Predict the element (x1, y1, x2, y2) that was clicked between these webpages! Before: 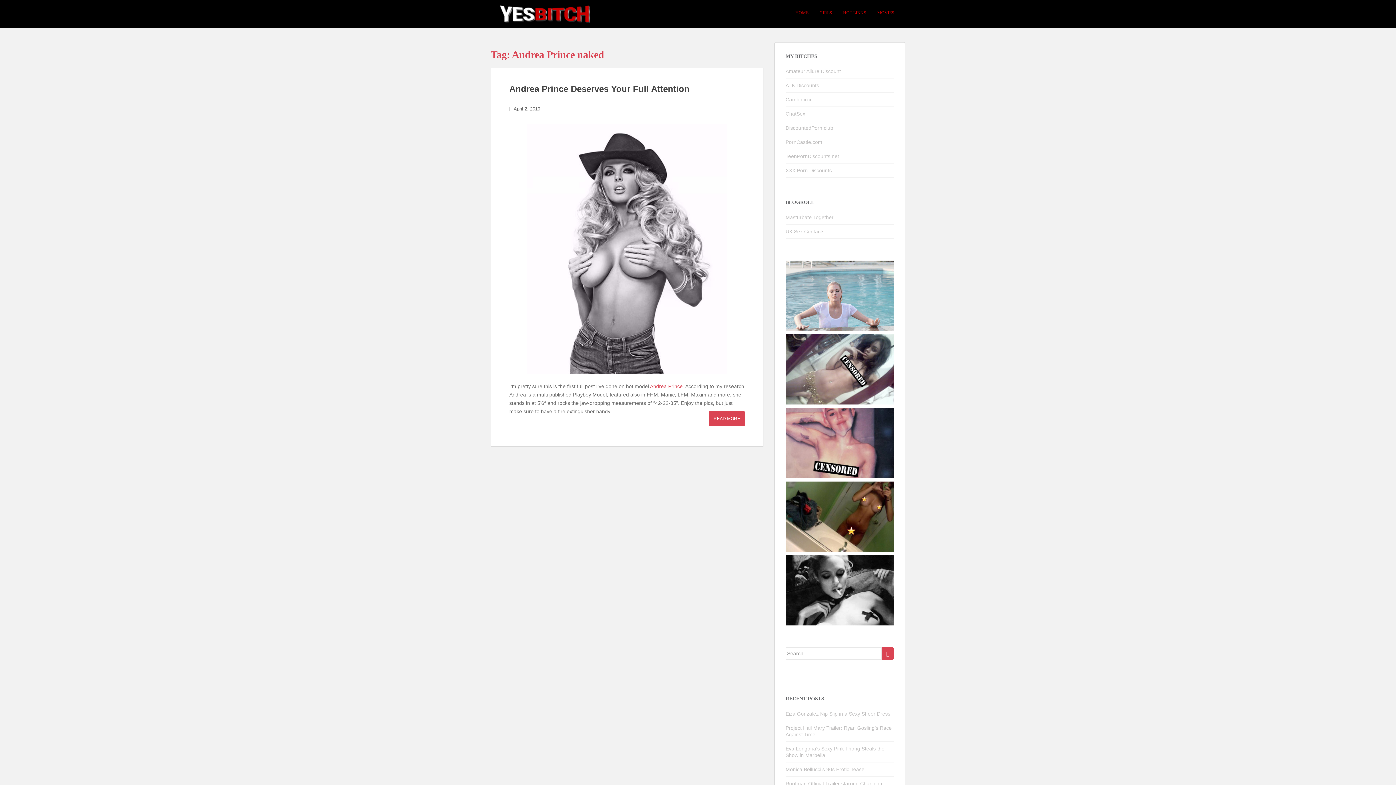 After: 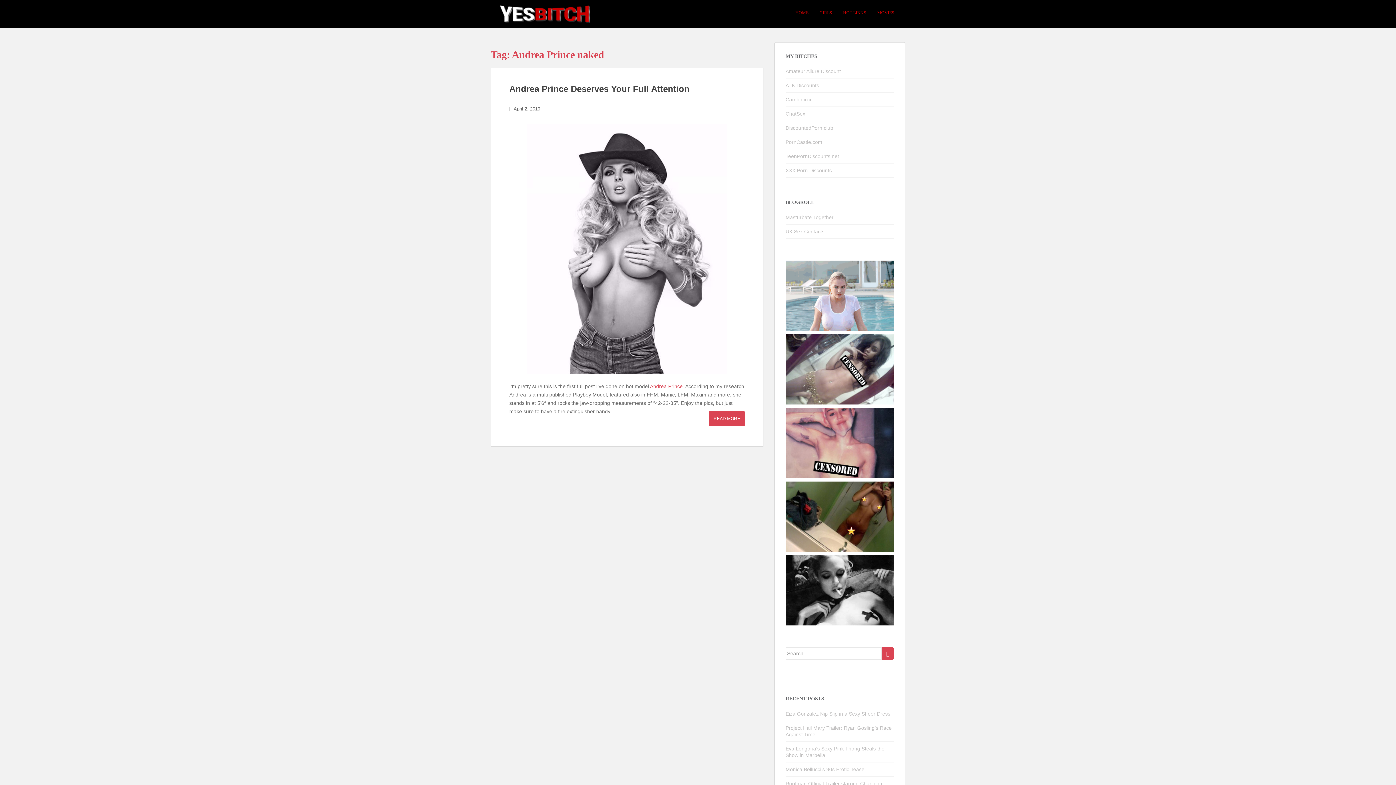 Action: bbox: (785, 587, 894, 593)